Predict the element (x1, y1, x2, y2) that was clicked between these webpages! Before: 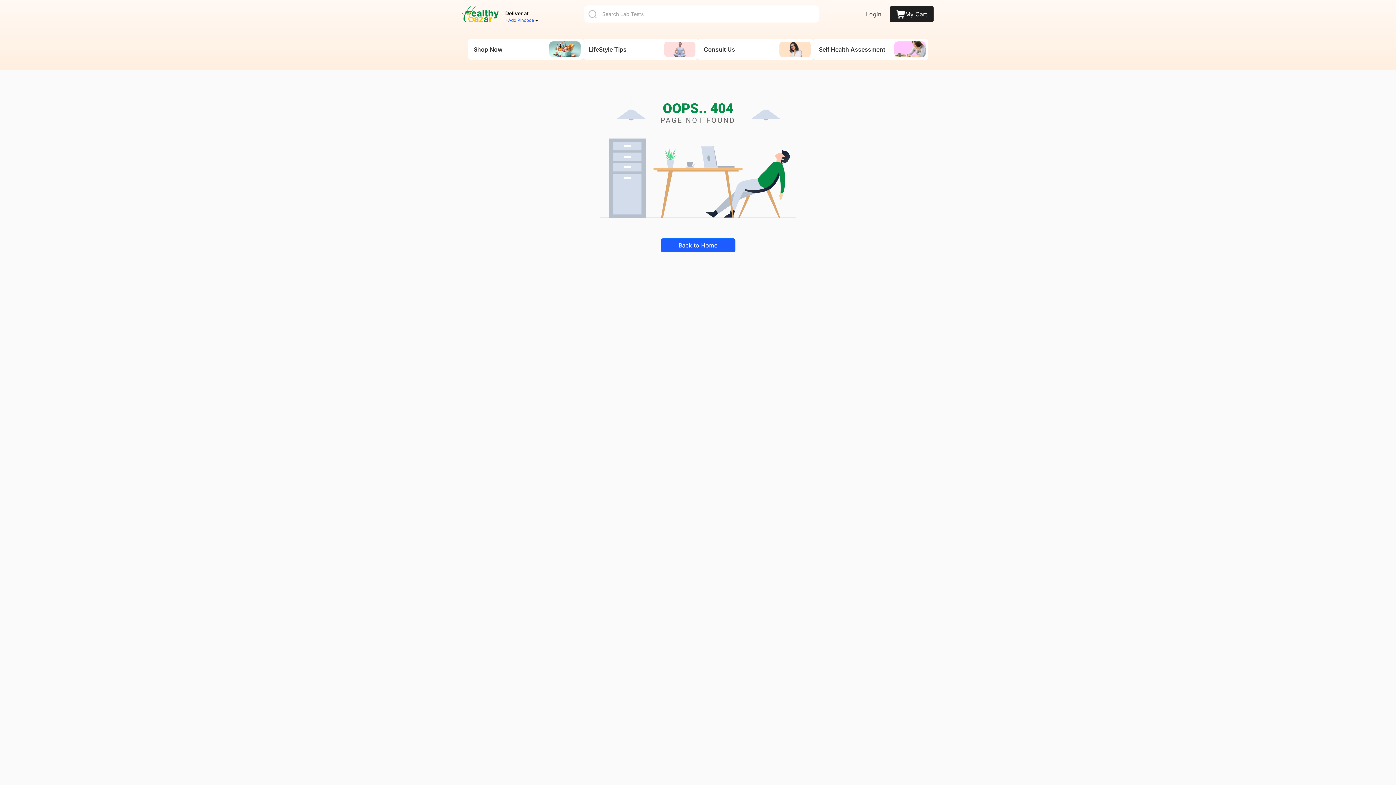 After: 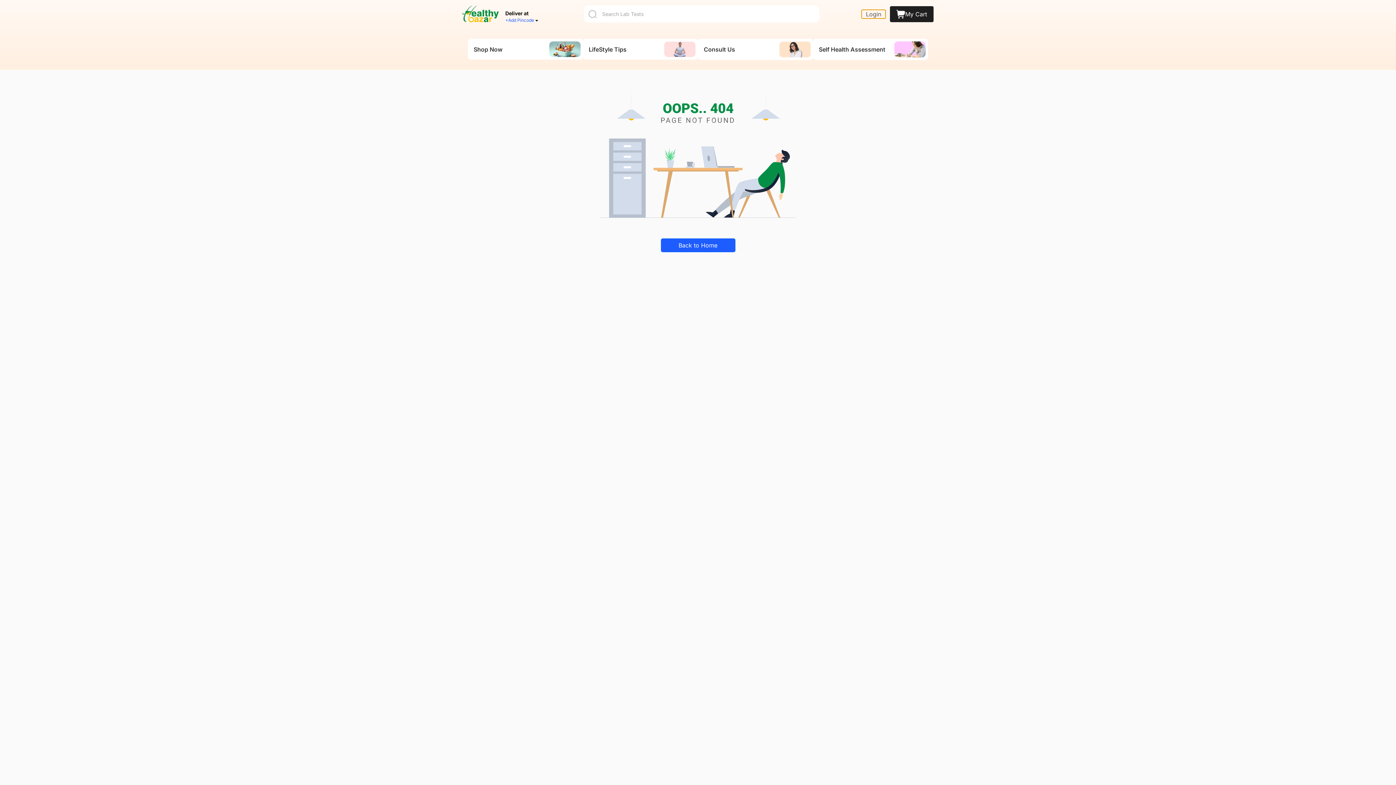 Action: label: Login bbox: (861, 9, 885, 18)